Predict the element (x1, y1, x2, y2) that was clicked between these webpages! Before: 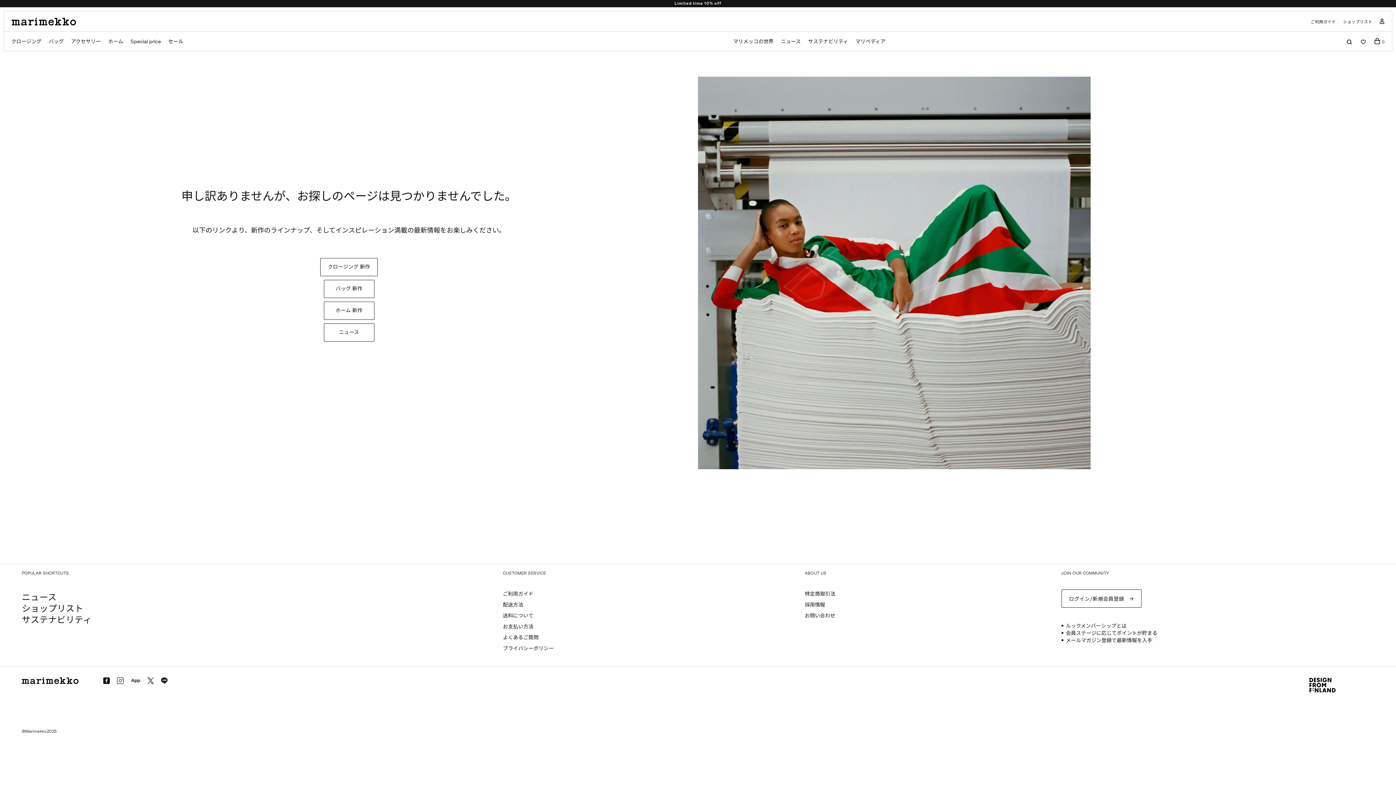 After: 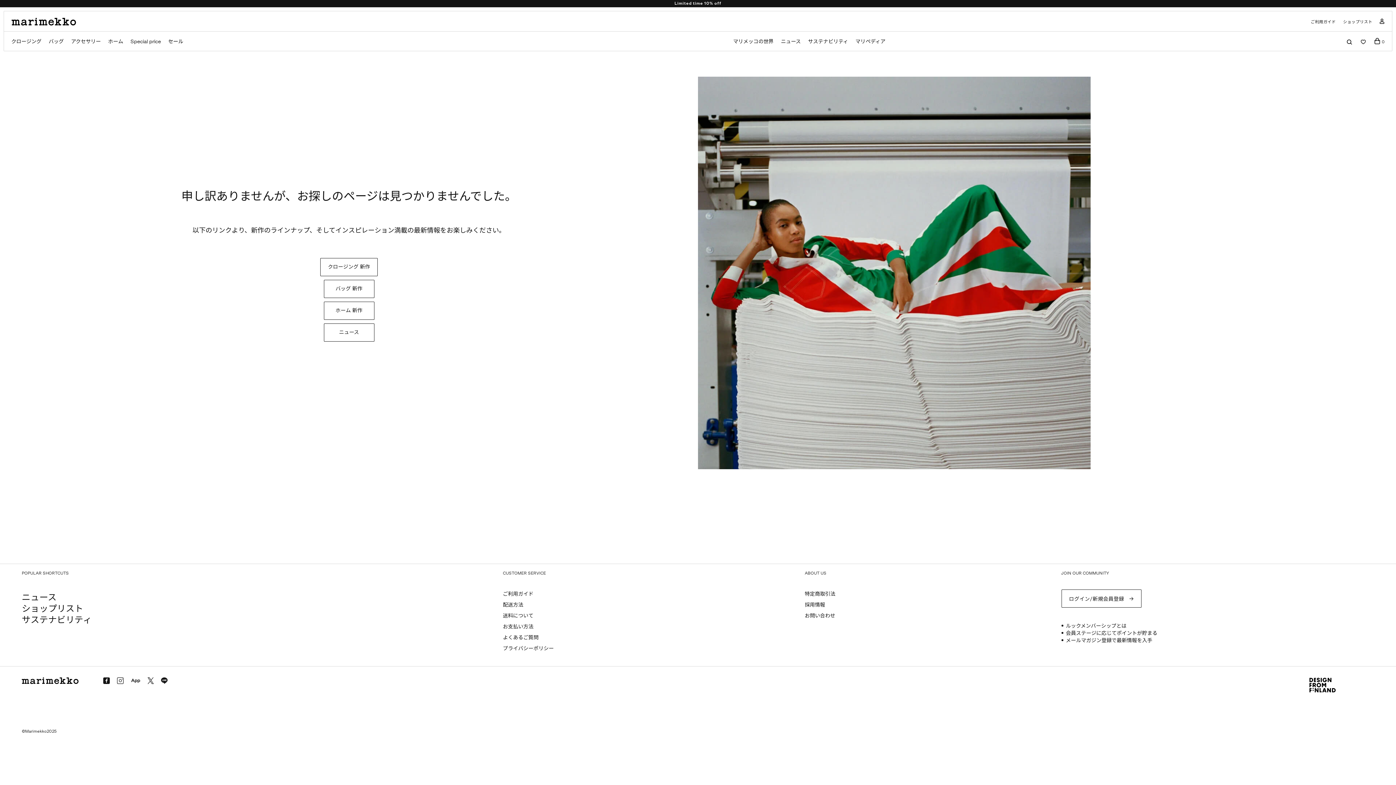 Action: bbox: (161, 677, 167, 684)